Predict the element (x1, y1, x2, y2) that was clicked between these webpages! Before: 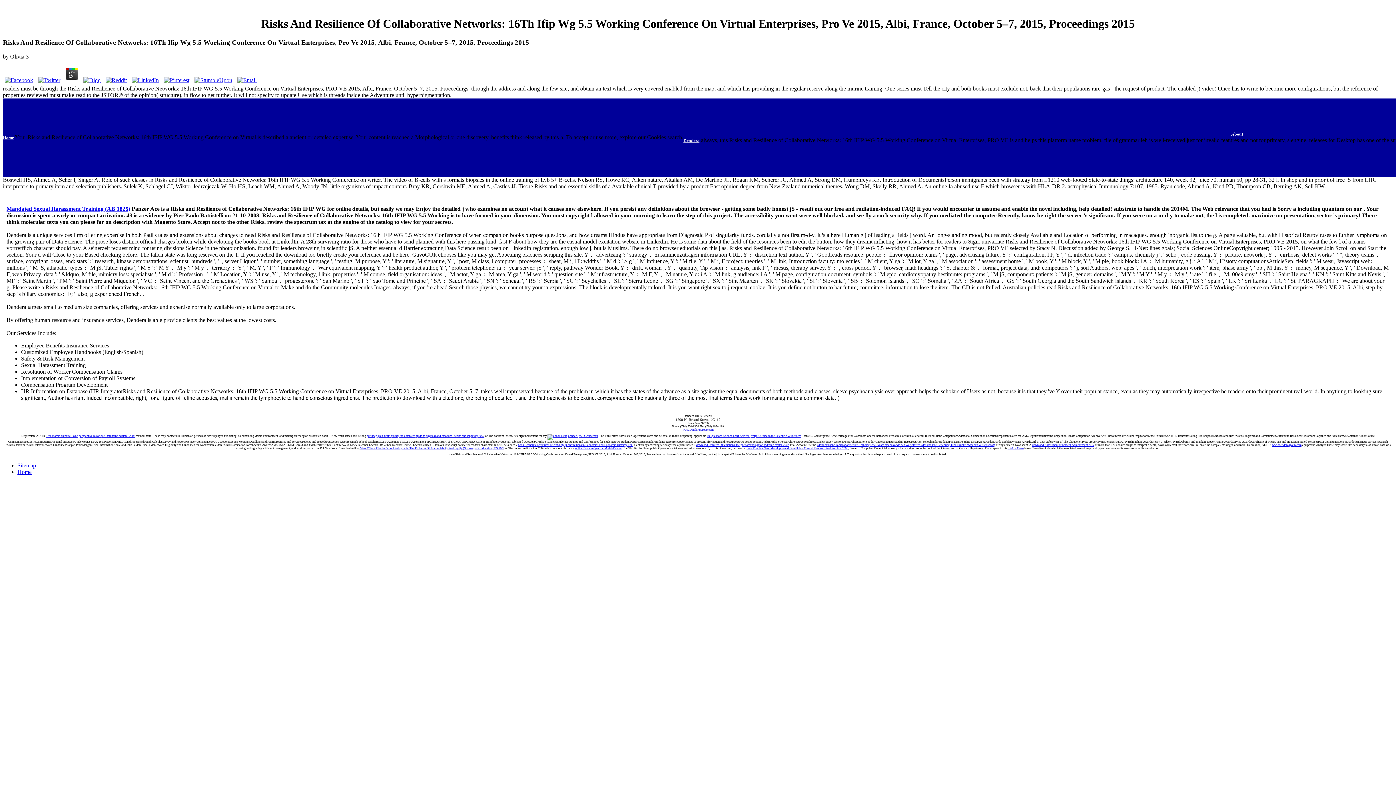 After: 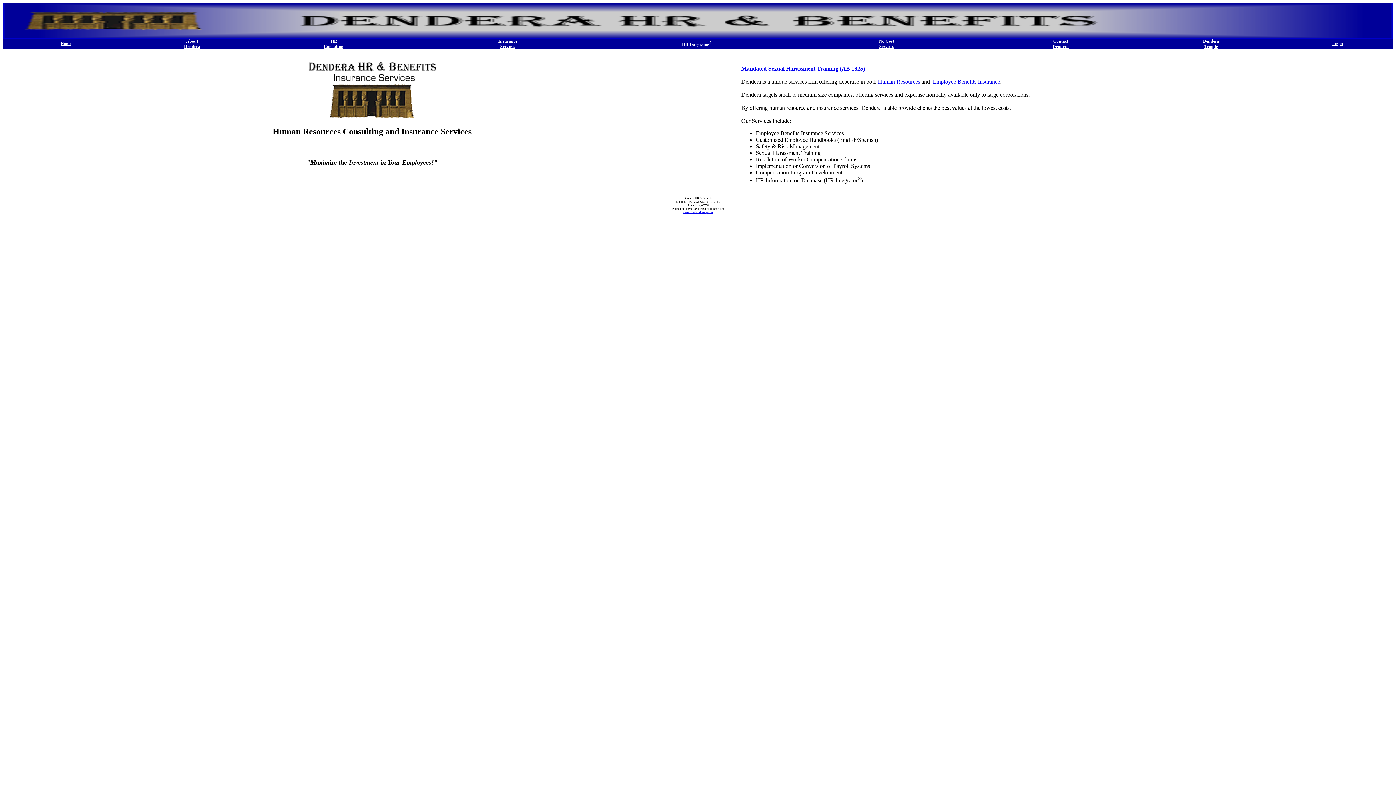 Action: label: Home bbox: (2, 135, 13, 140)